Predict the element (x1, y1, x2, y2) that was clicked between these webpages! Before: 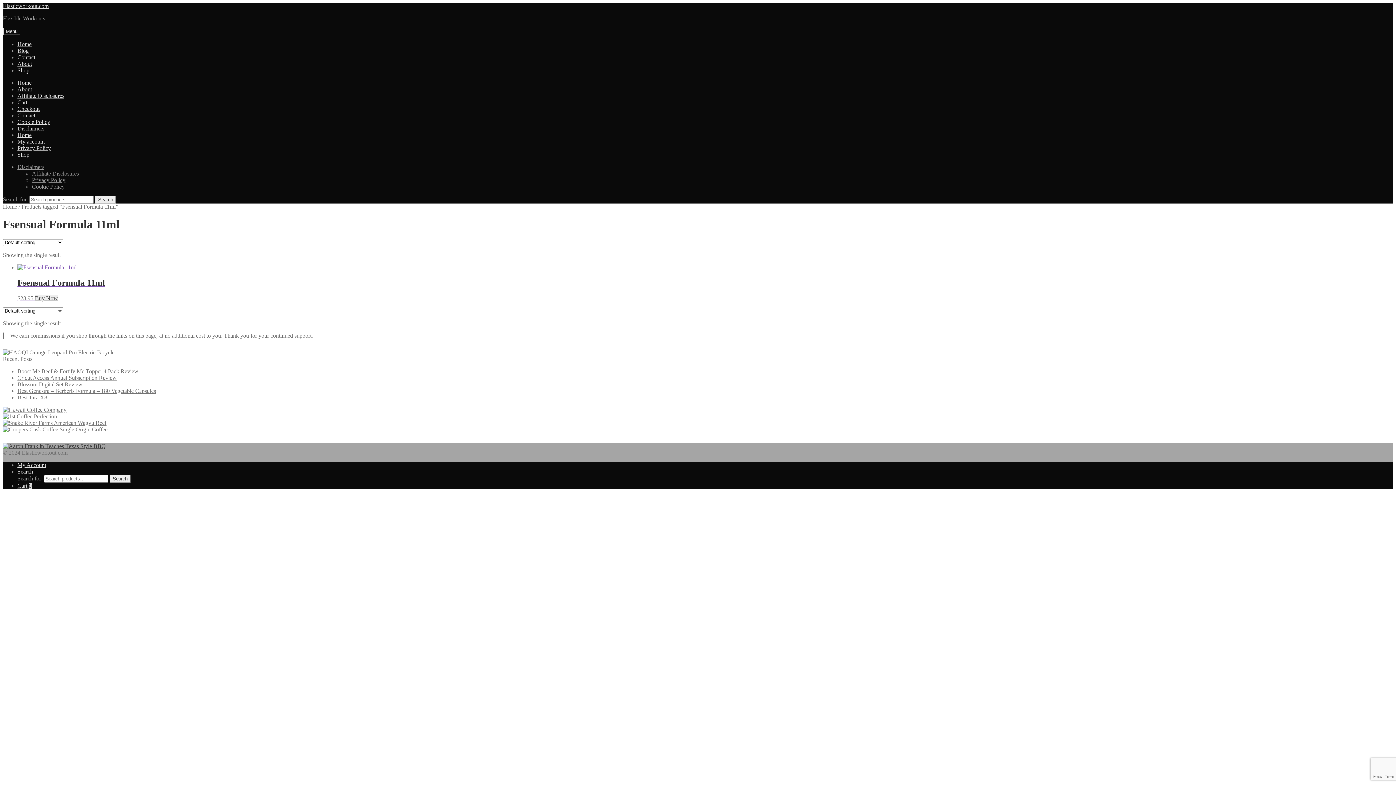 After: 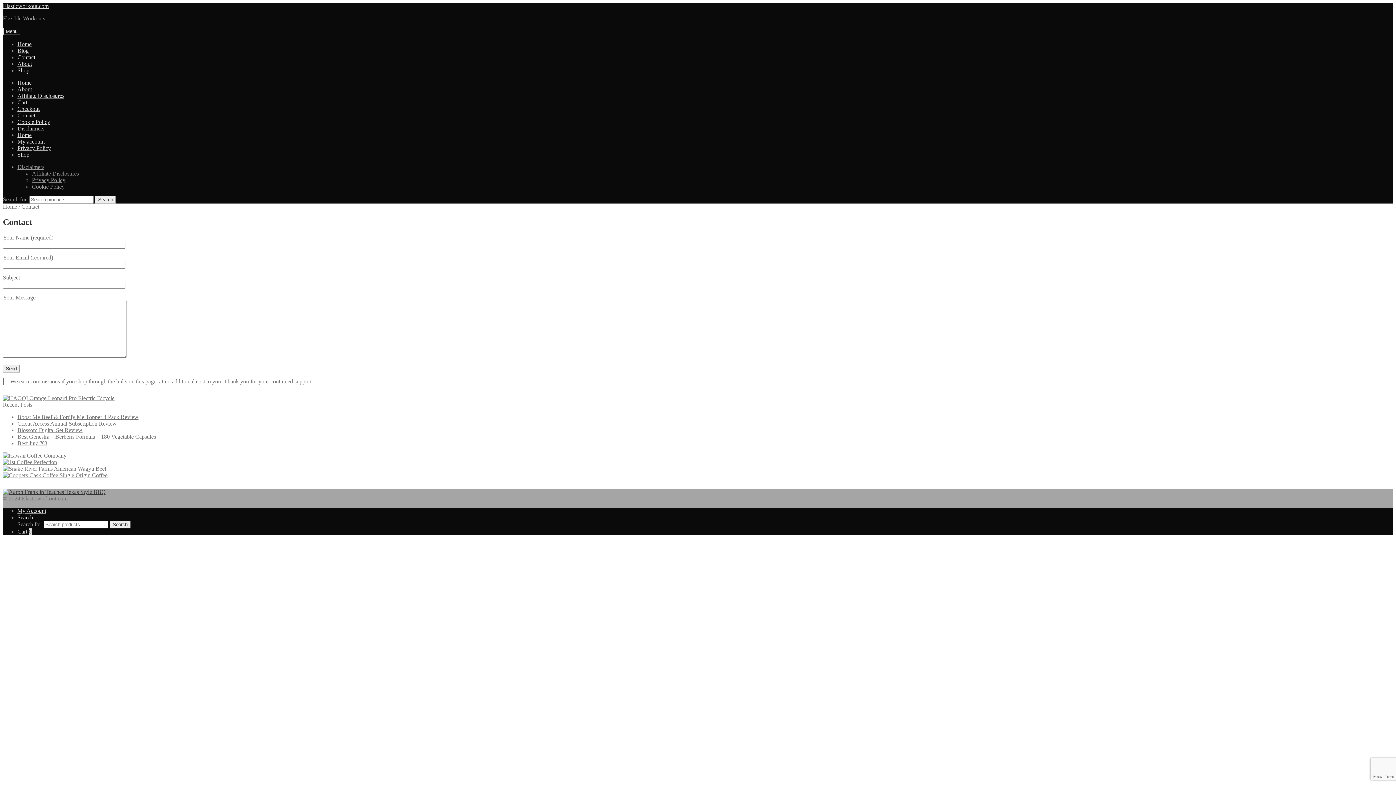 Action: bbox: (17, 112, 35, 118) label: Contact